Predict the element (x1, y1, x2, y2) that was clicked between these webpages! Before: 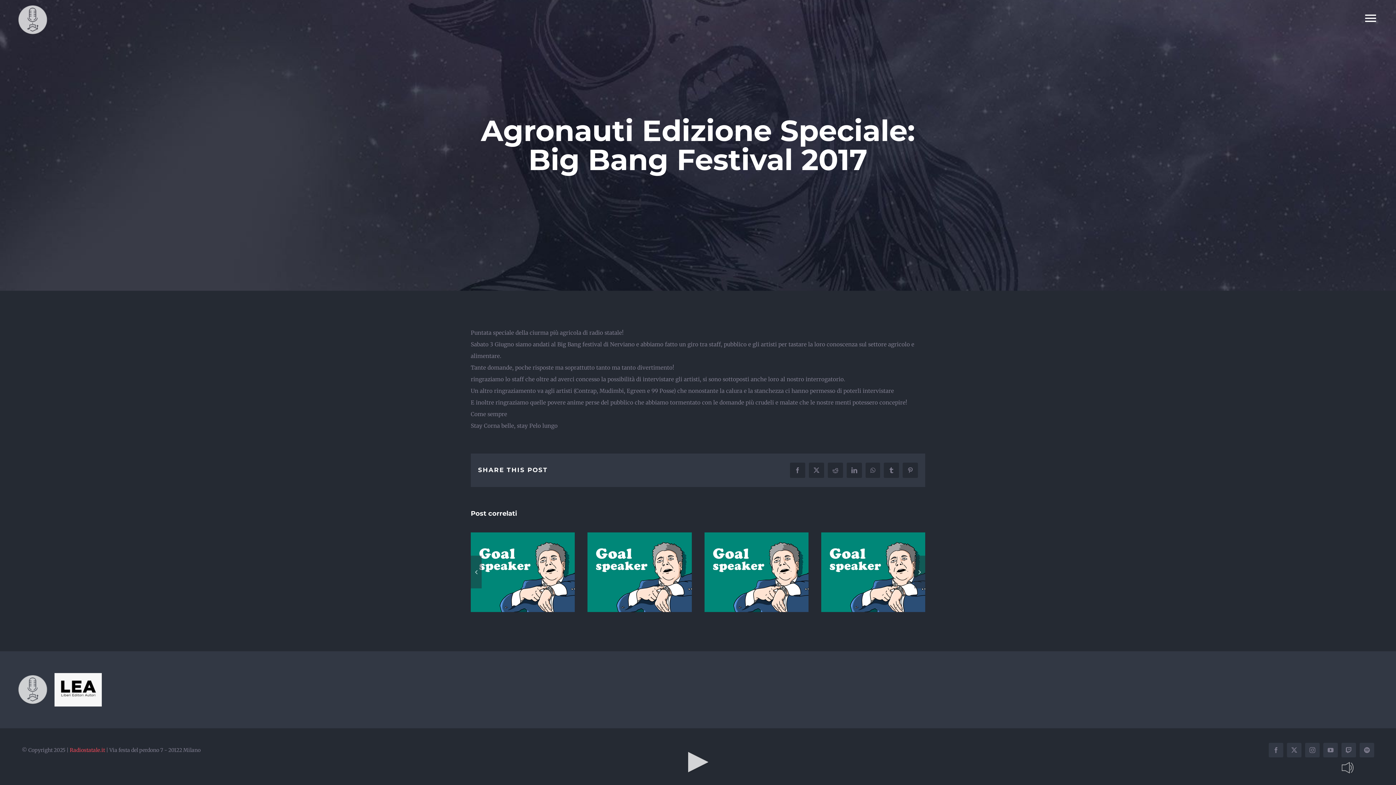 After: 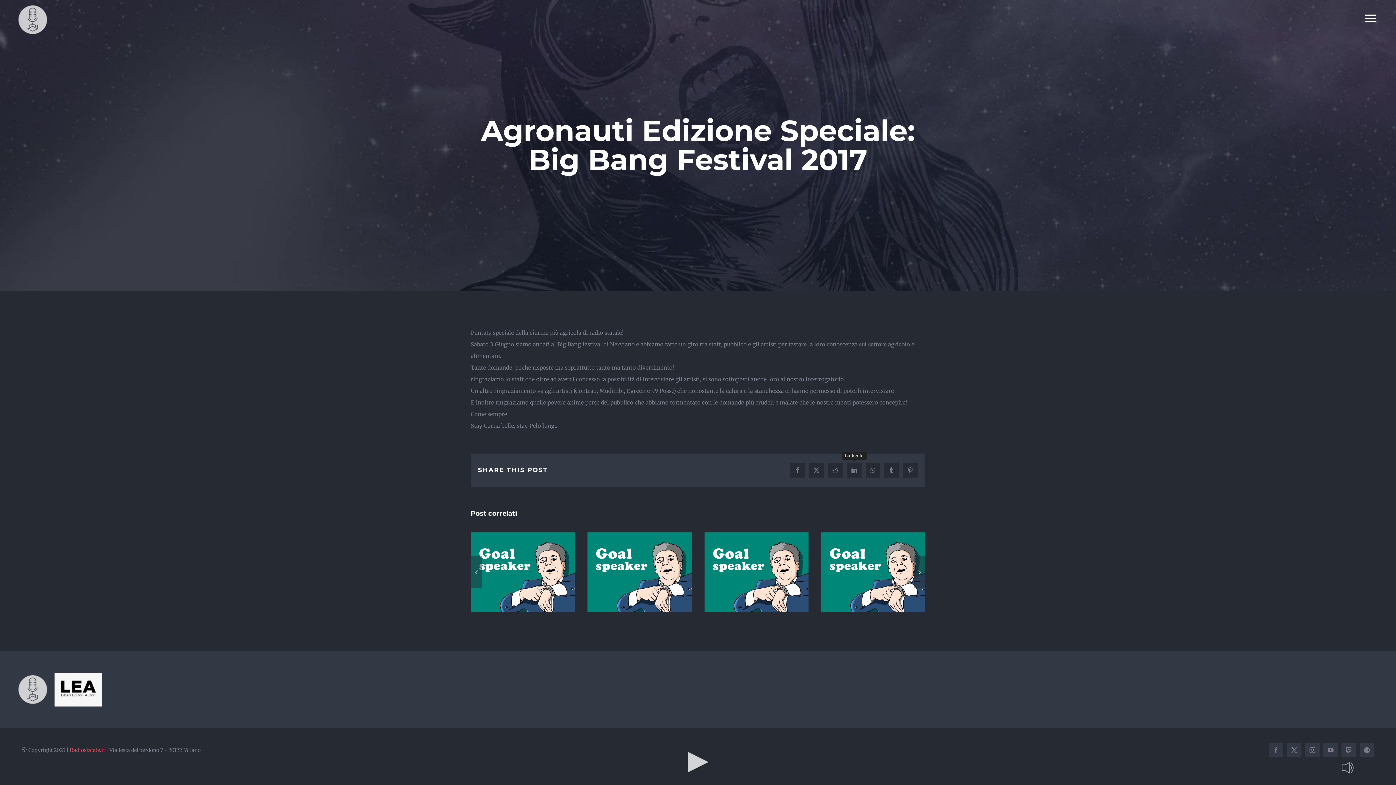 Action: bbox: (846, 462, 862, 478) label: LinkedIn